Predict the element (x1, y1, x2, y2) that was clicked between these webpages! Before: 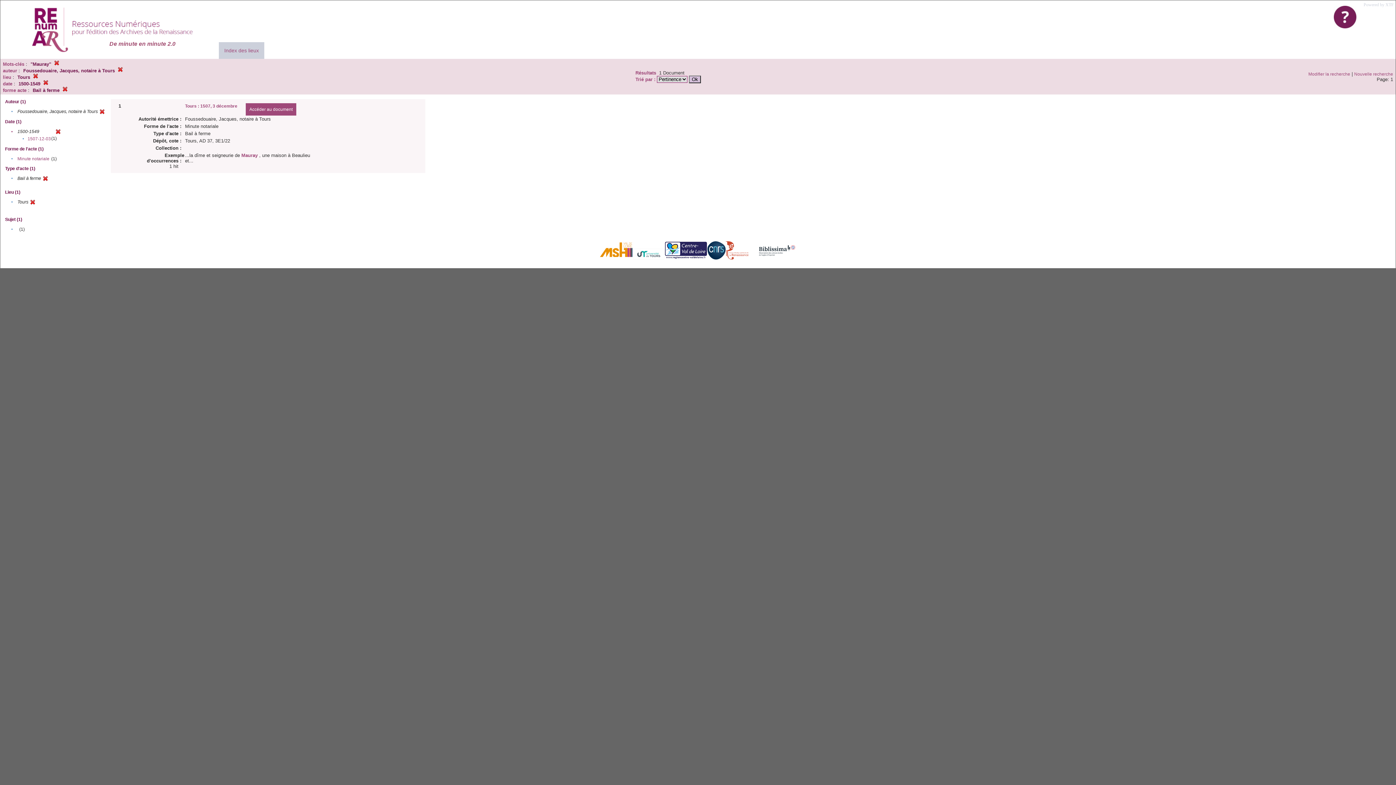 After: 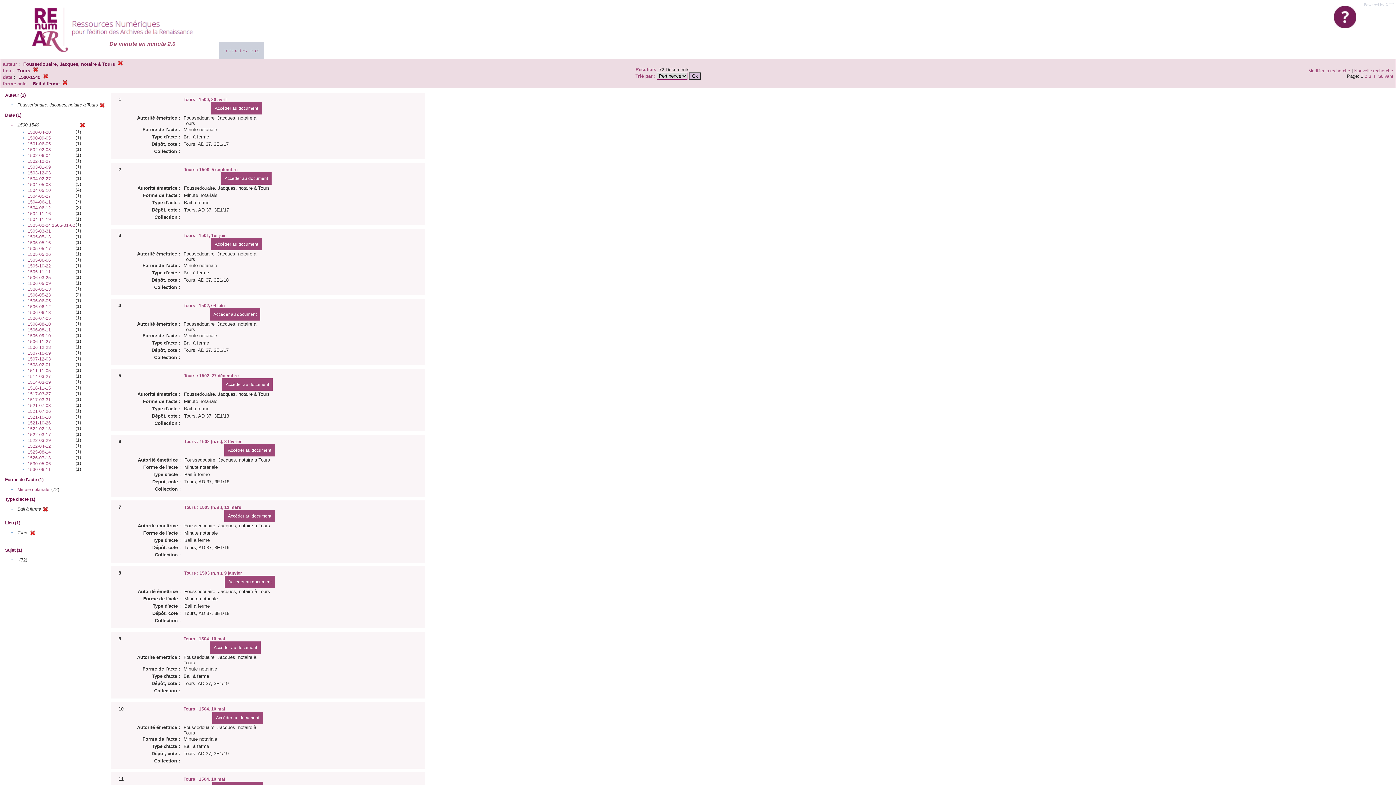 Action: bbox: (54, 61, 59, 66)